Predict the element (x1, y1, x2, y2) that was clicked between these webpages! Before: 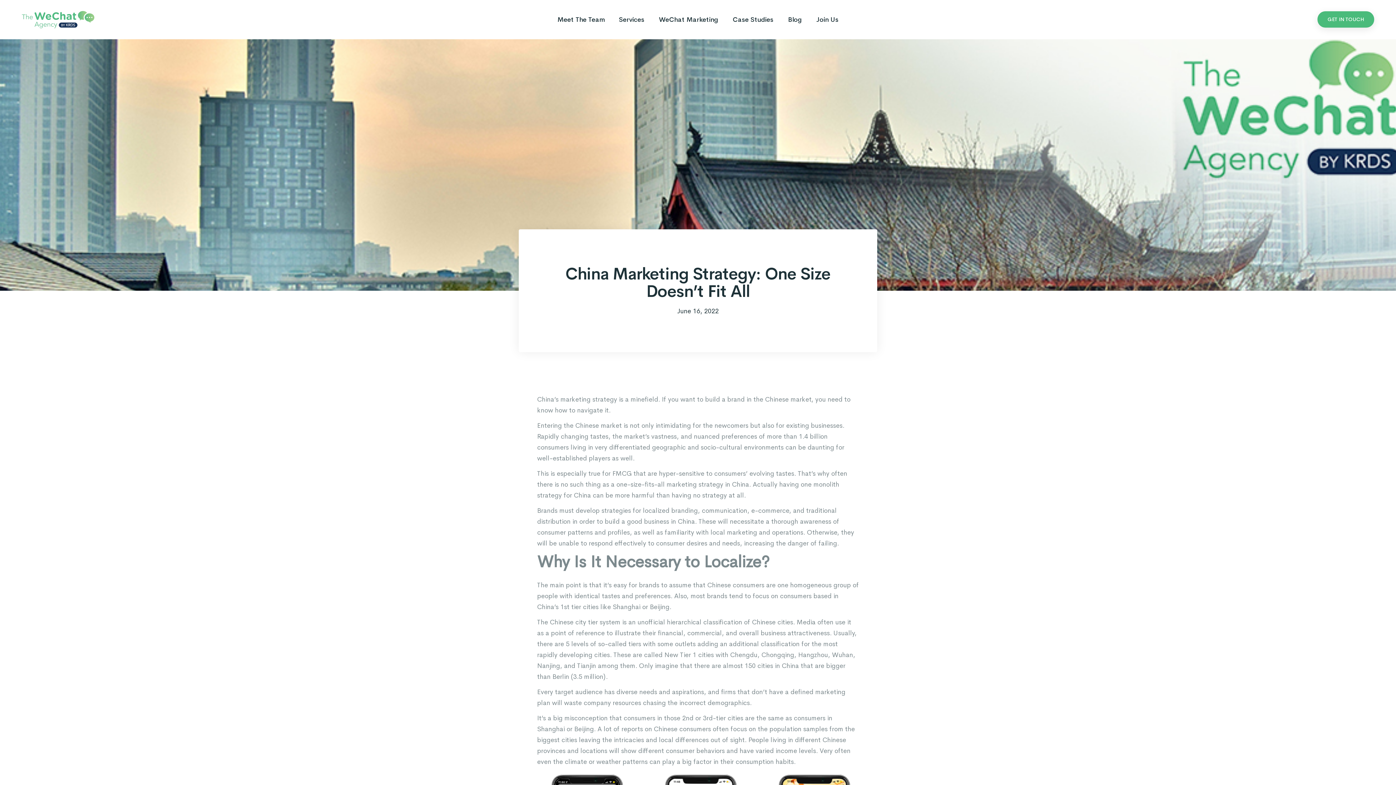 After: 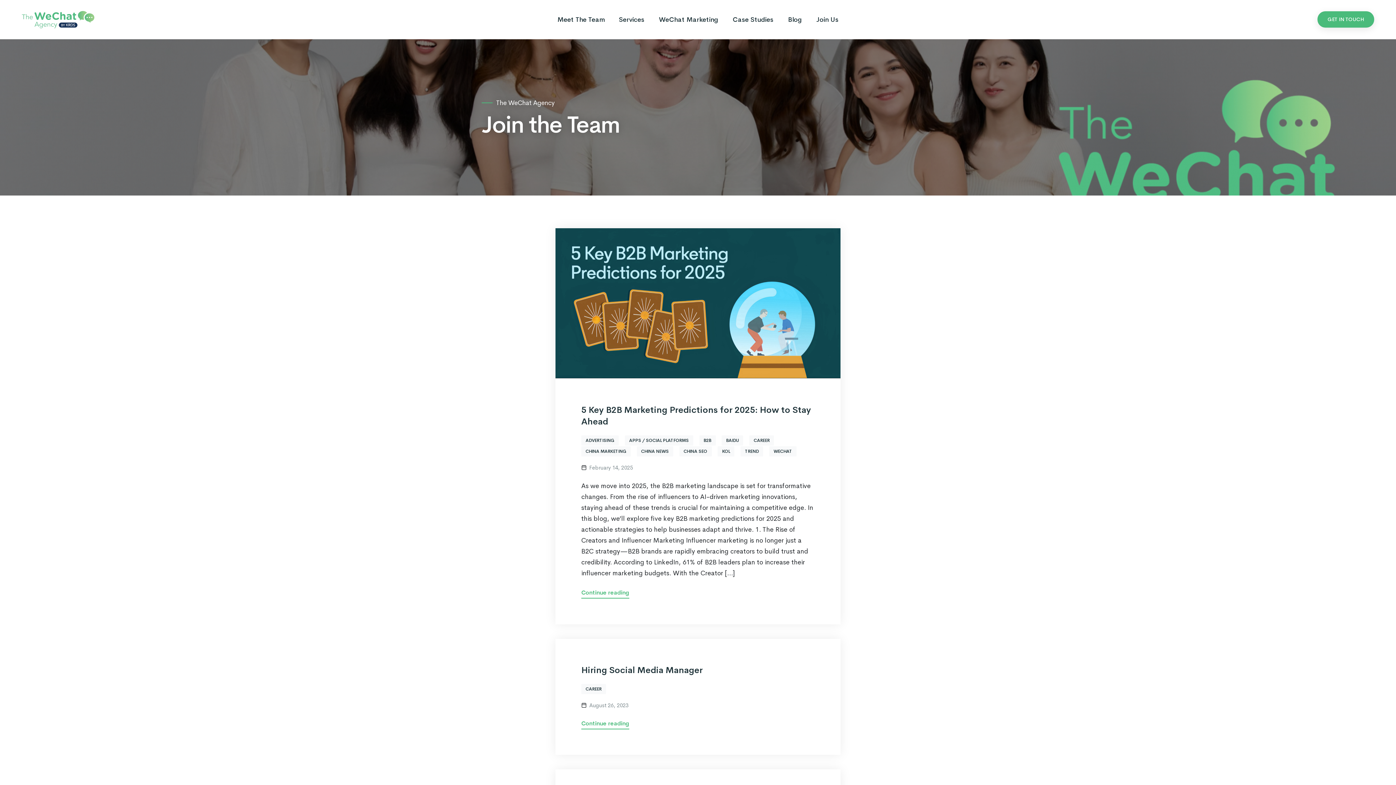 Action: bbox: (809, 0, 846, 39) label: Join Us